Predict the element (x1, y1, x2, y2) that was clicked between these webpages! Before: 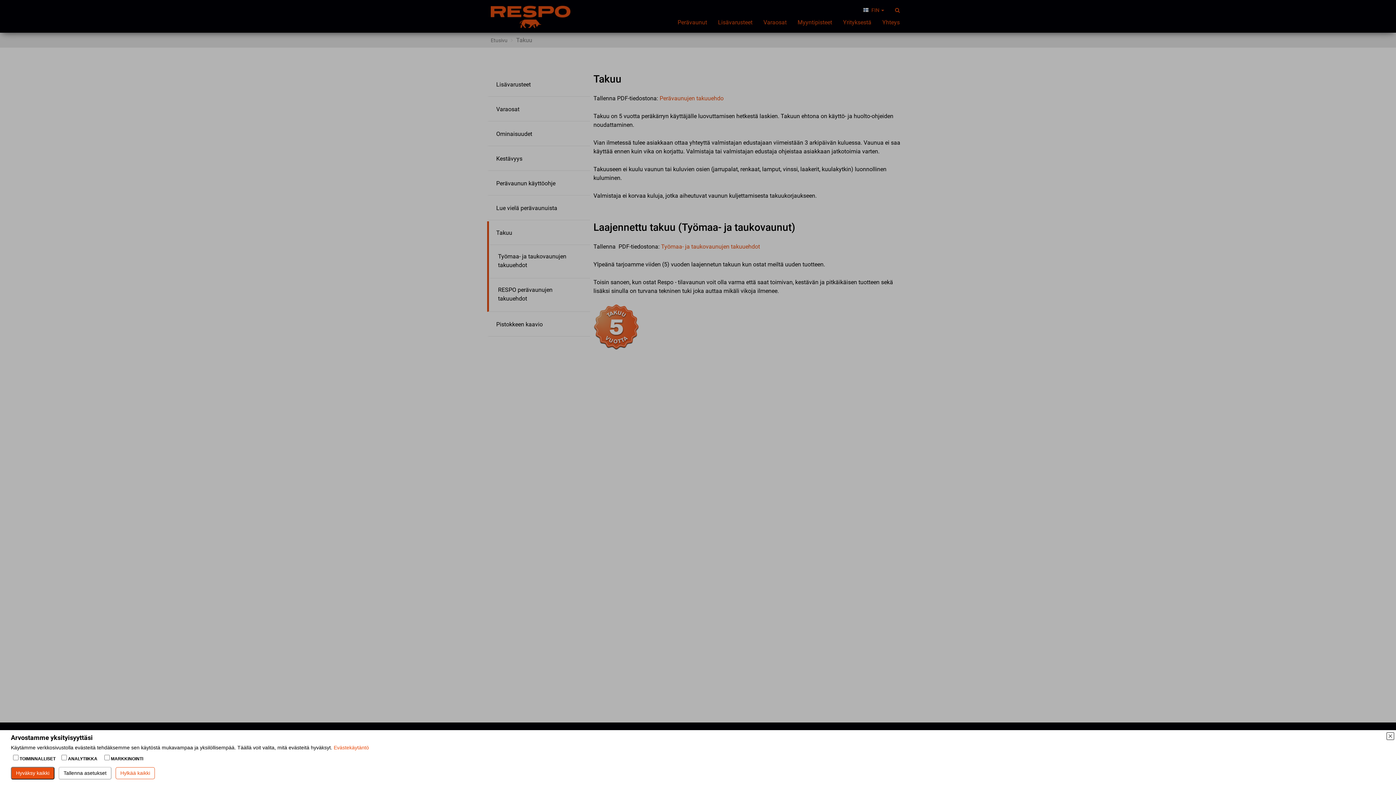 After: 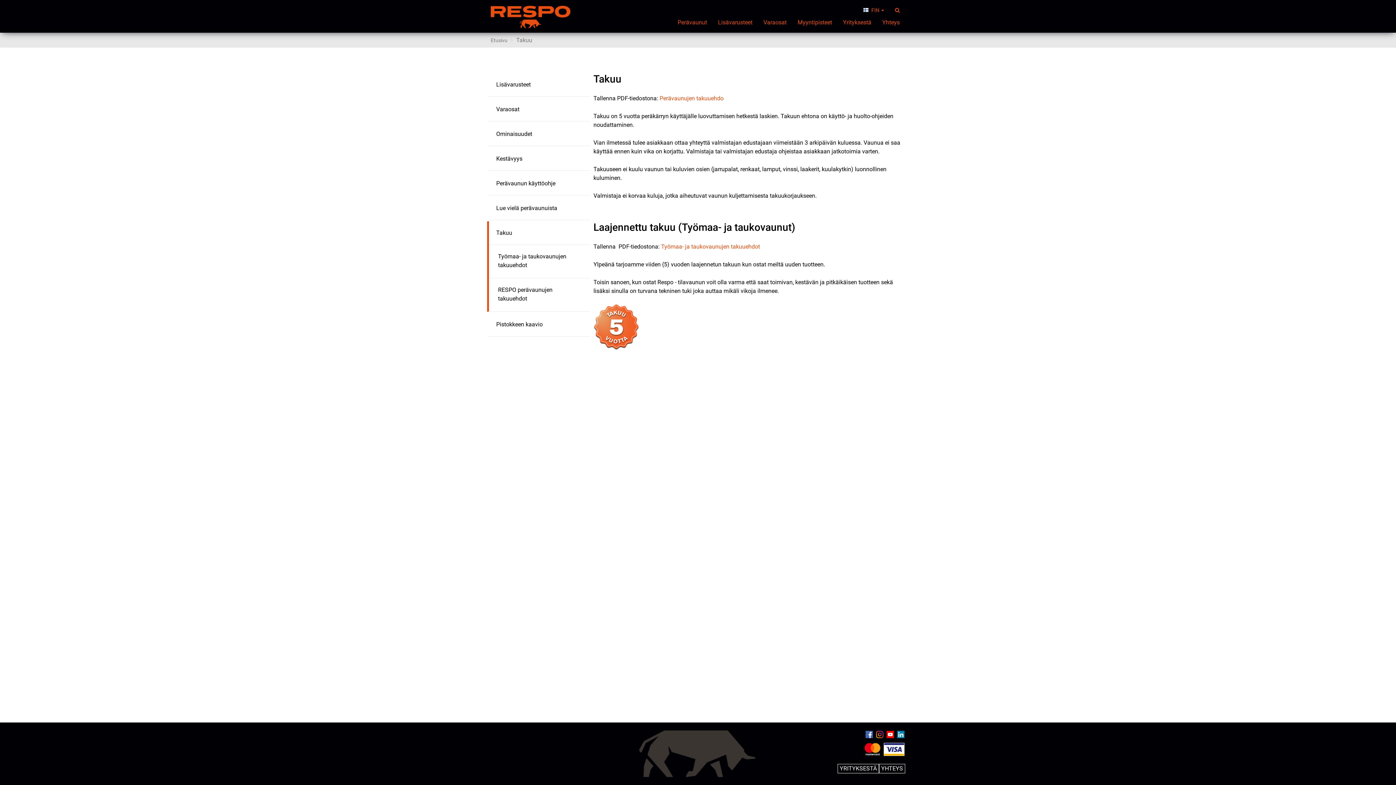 Action: bbox: (1384, 730, 1396, 742)